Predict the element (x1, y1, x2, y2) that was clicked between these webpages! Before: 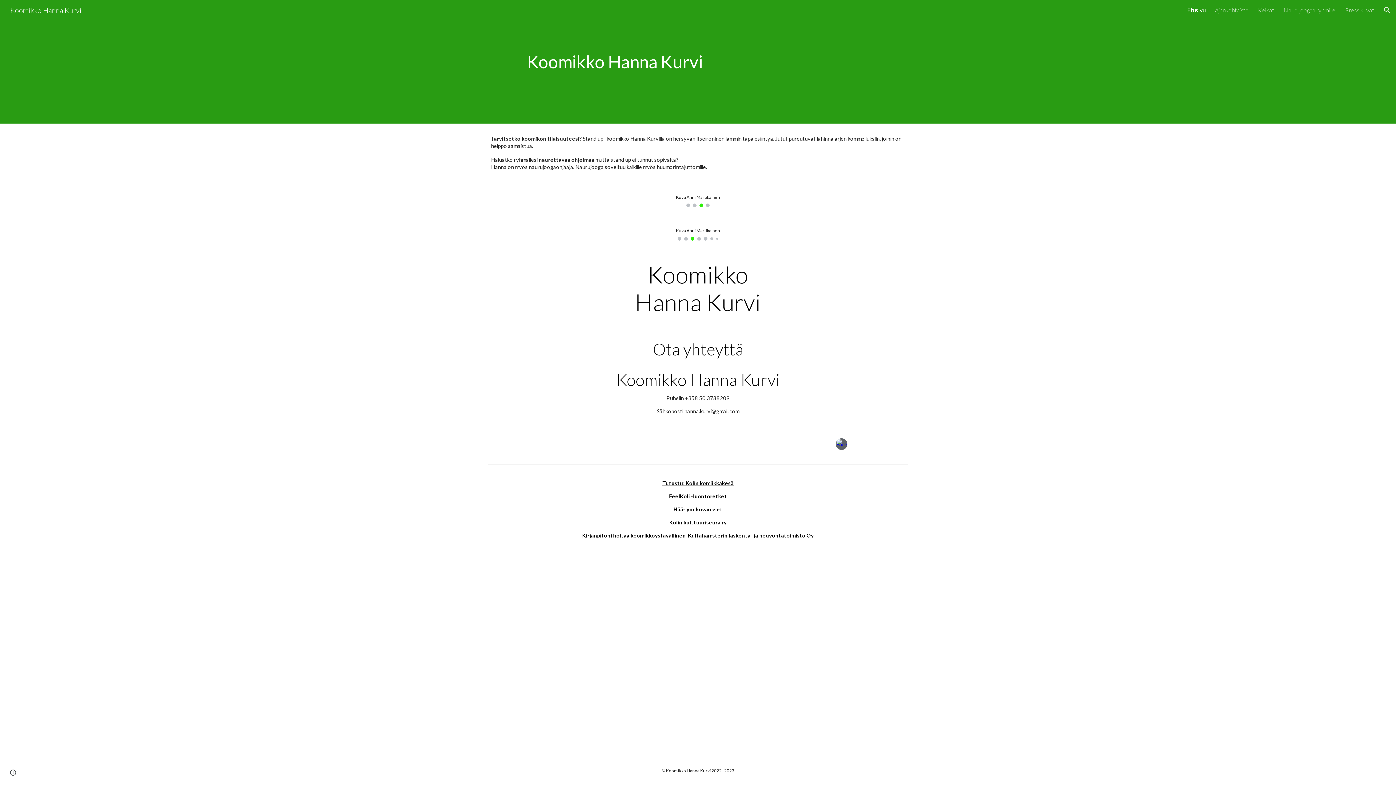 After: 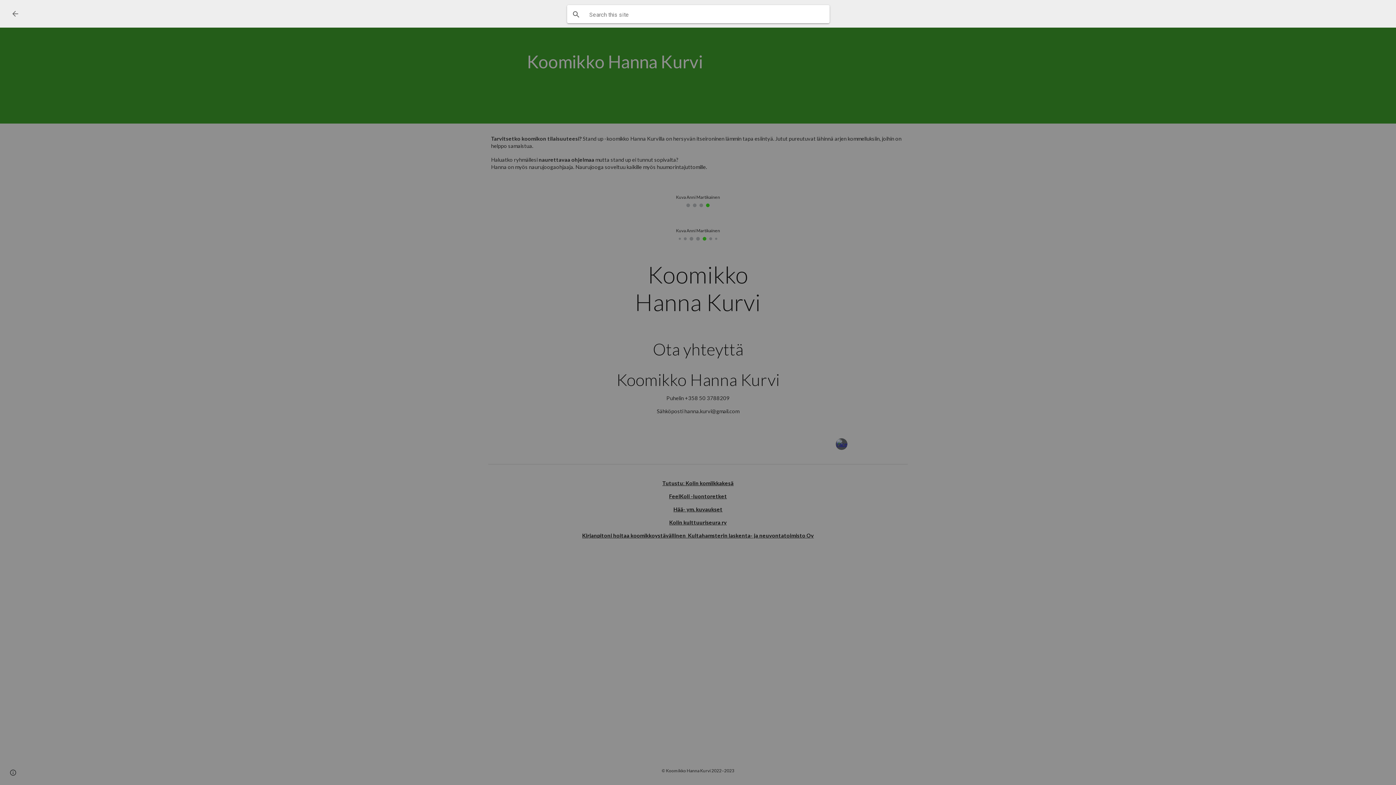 Action: label: Open search bar bbox: (1378, 1, 1396, 18)